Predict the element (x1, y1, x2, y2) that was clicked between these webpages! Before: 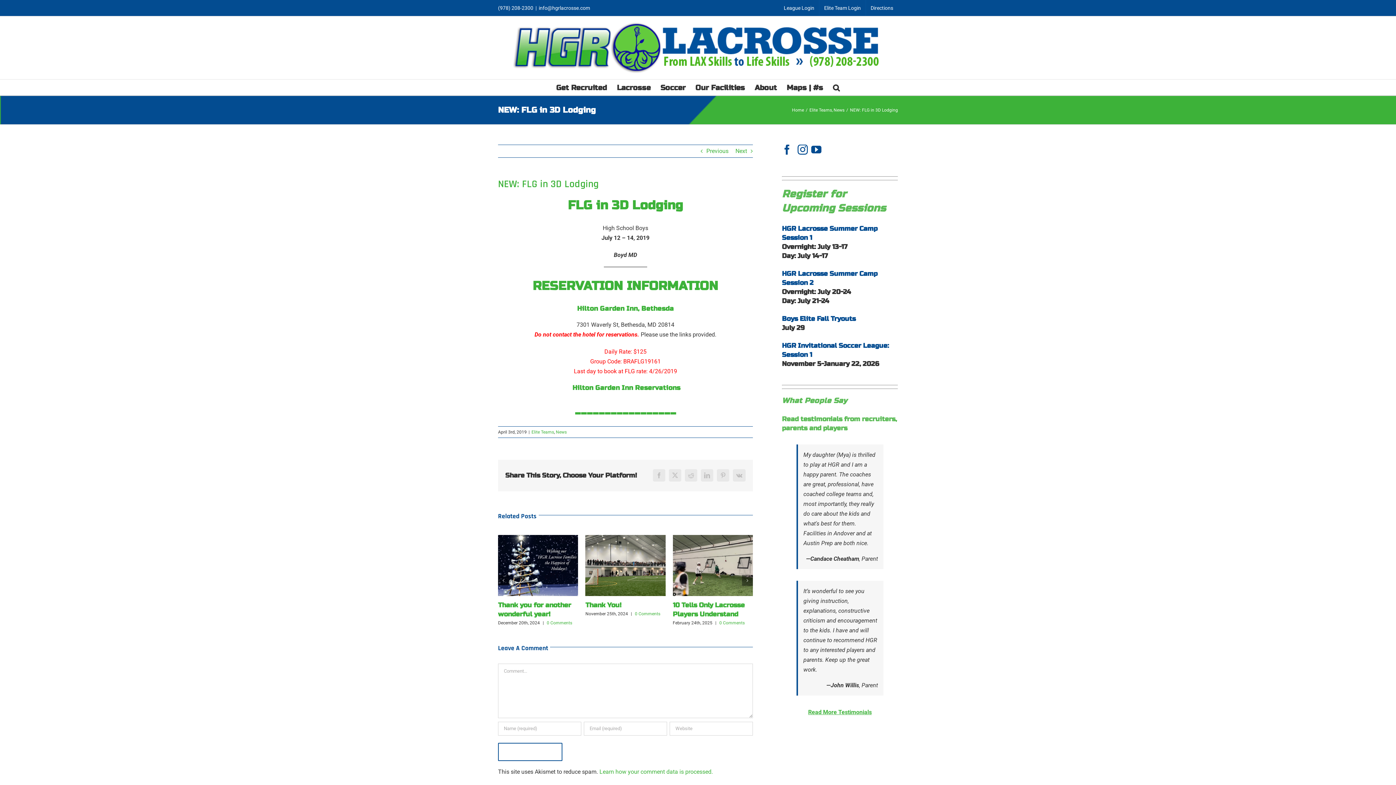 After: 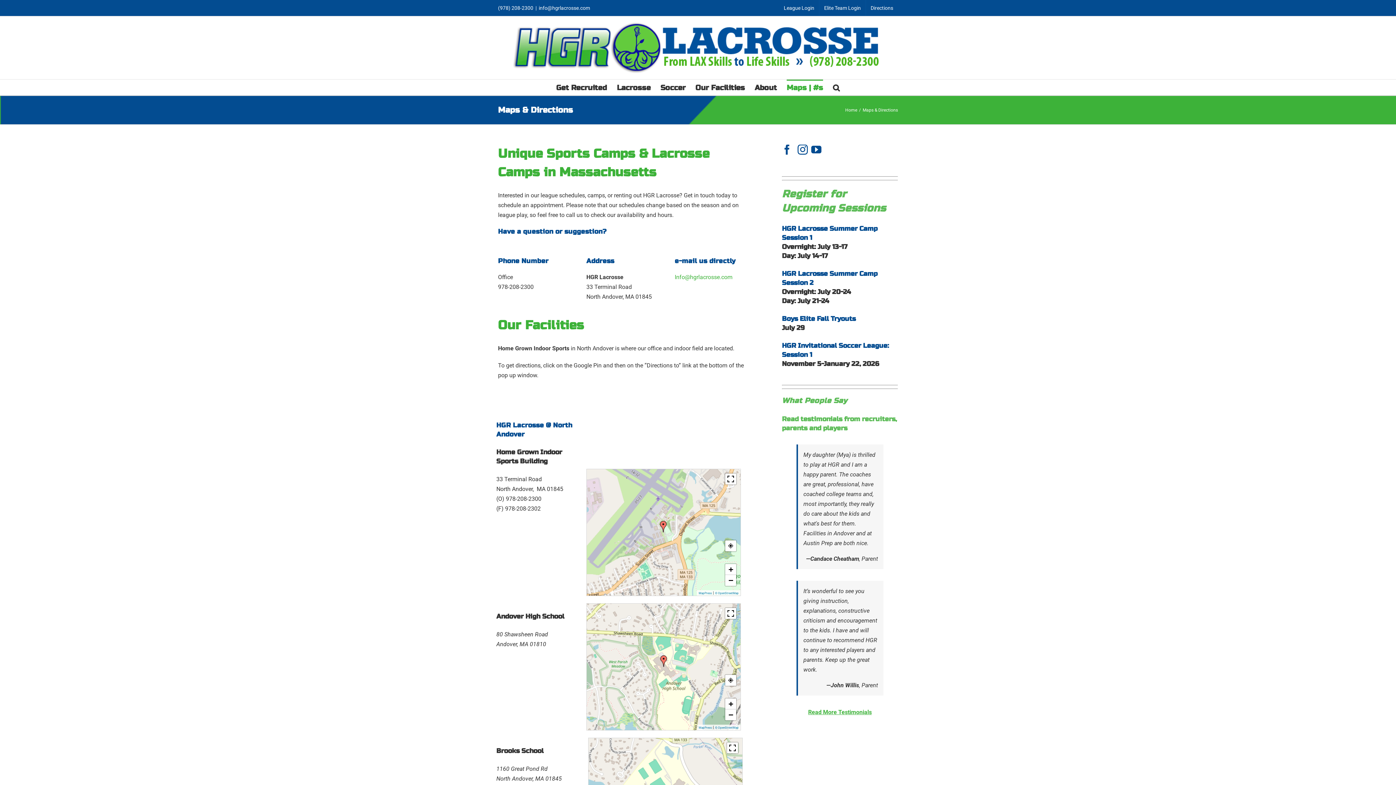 Action: label: Directions bbox: (866, 0, 898, 16)